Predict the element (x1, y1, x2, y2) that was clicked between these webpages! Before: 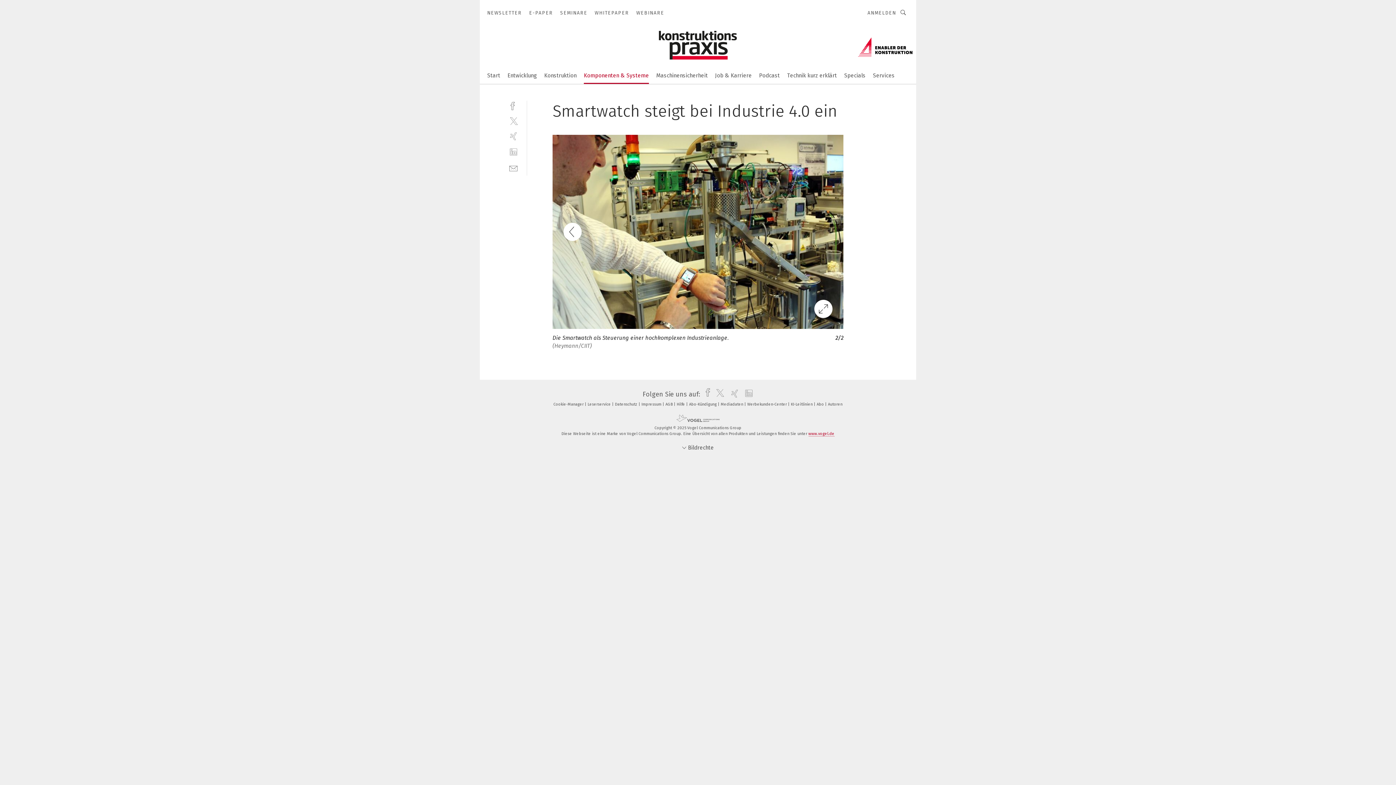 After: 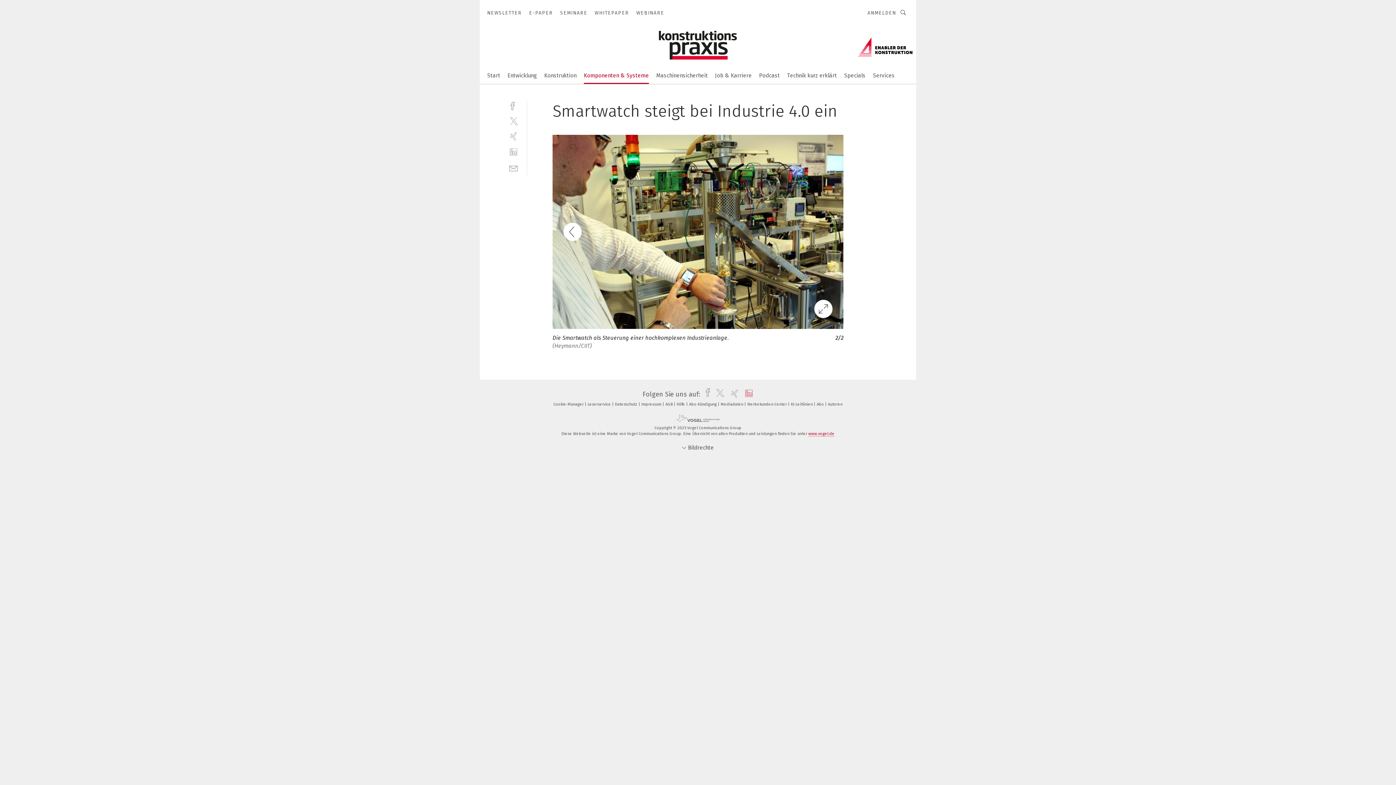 Action: bbox: (740, 390, 753, 398) label: linkedin